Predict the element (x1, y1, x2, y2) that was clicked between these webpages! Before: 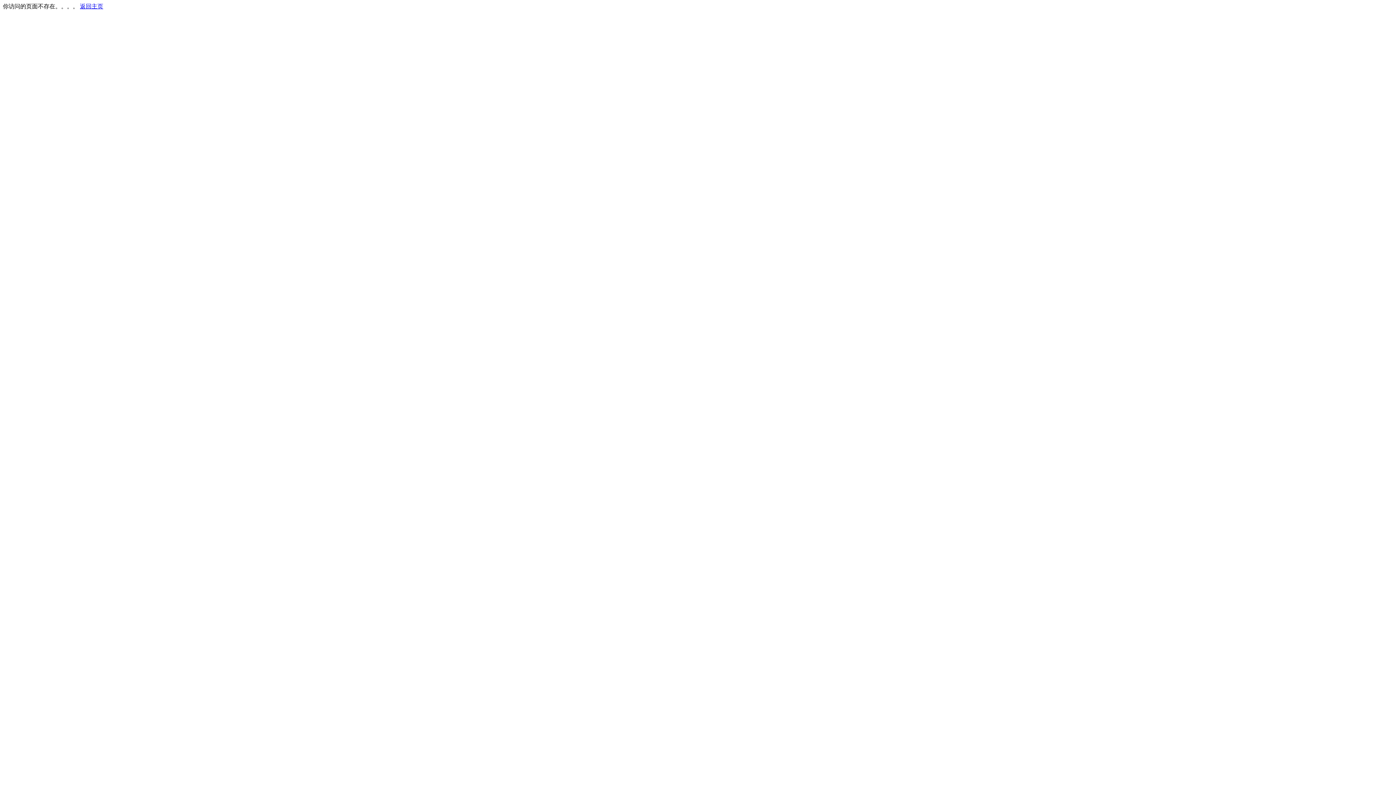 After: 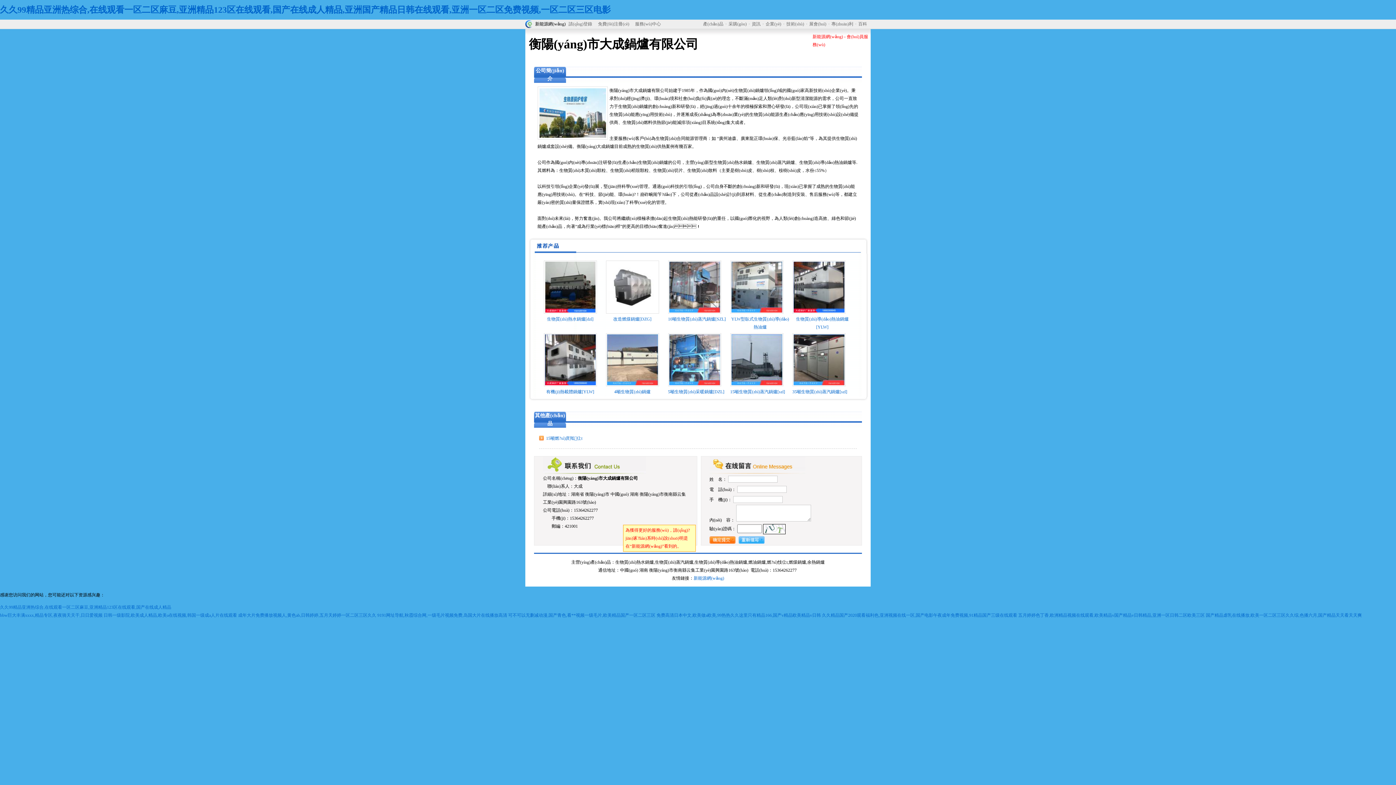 Action: bbox: (80, 3, 103, 9) label: 返回主页